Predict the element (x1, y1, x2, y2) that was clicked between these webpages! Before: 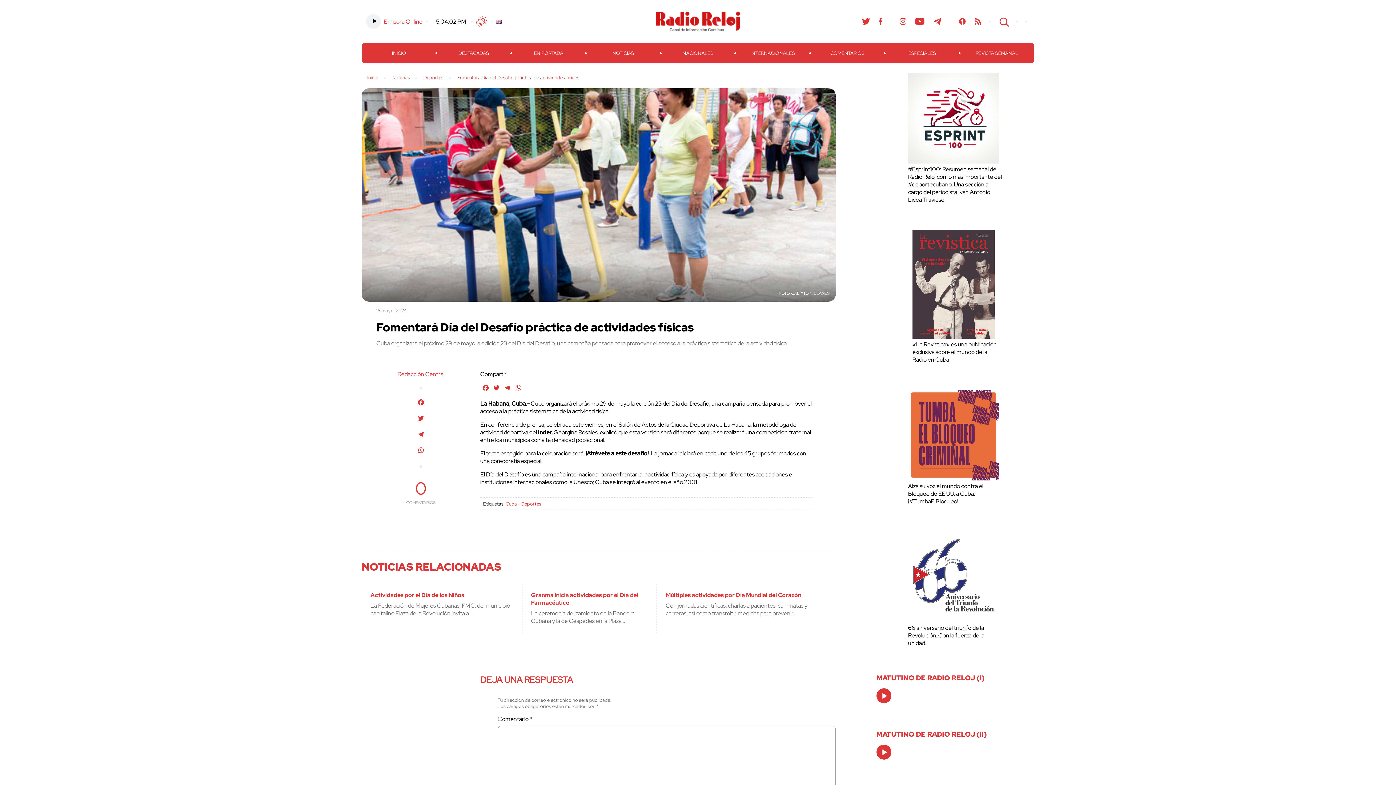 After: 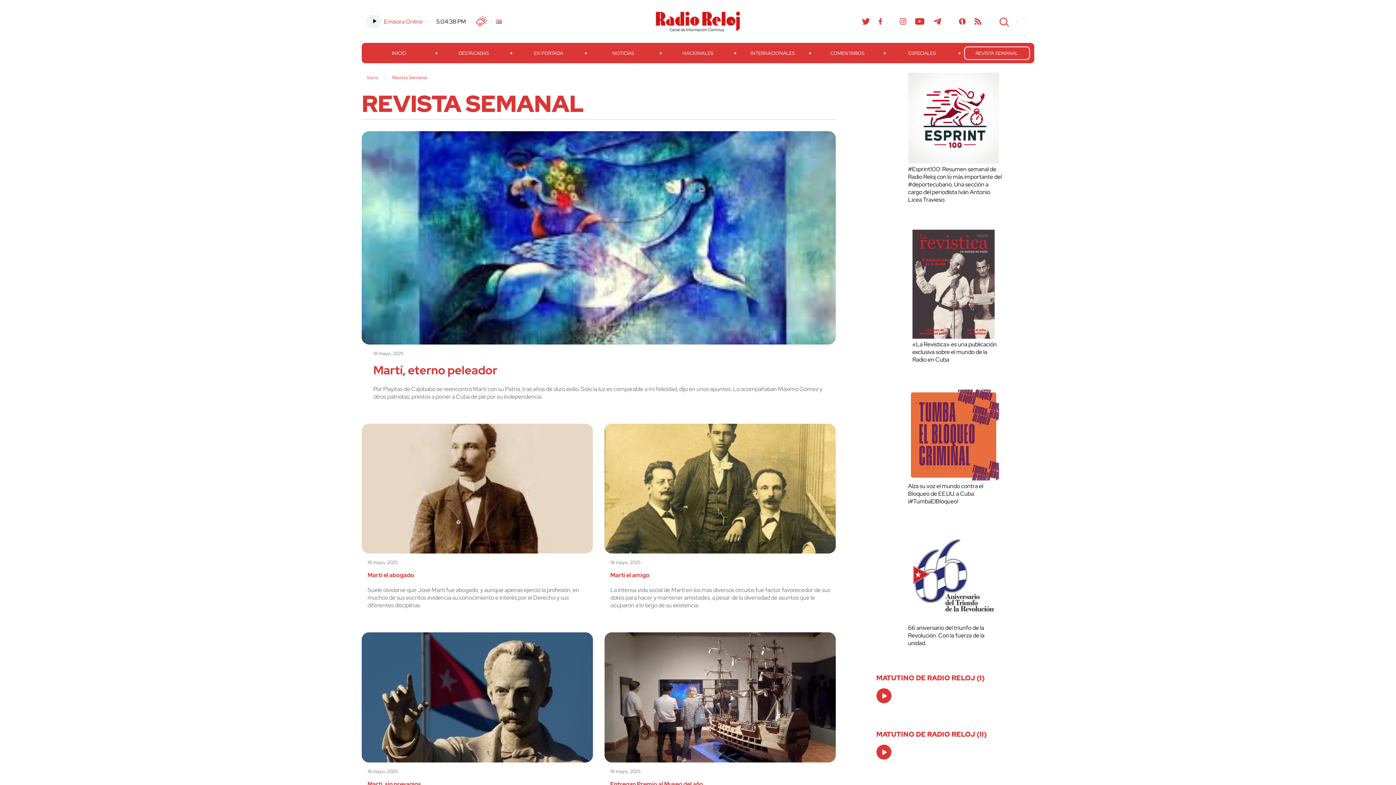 Action: bbox: (964, 47, 1030, 59) label: REVISTA SEMANAL